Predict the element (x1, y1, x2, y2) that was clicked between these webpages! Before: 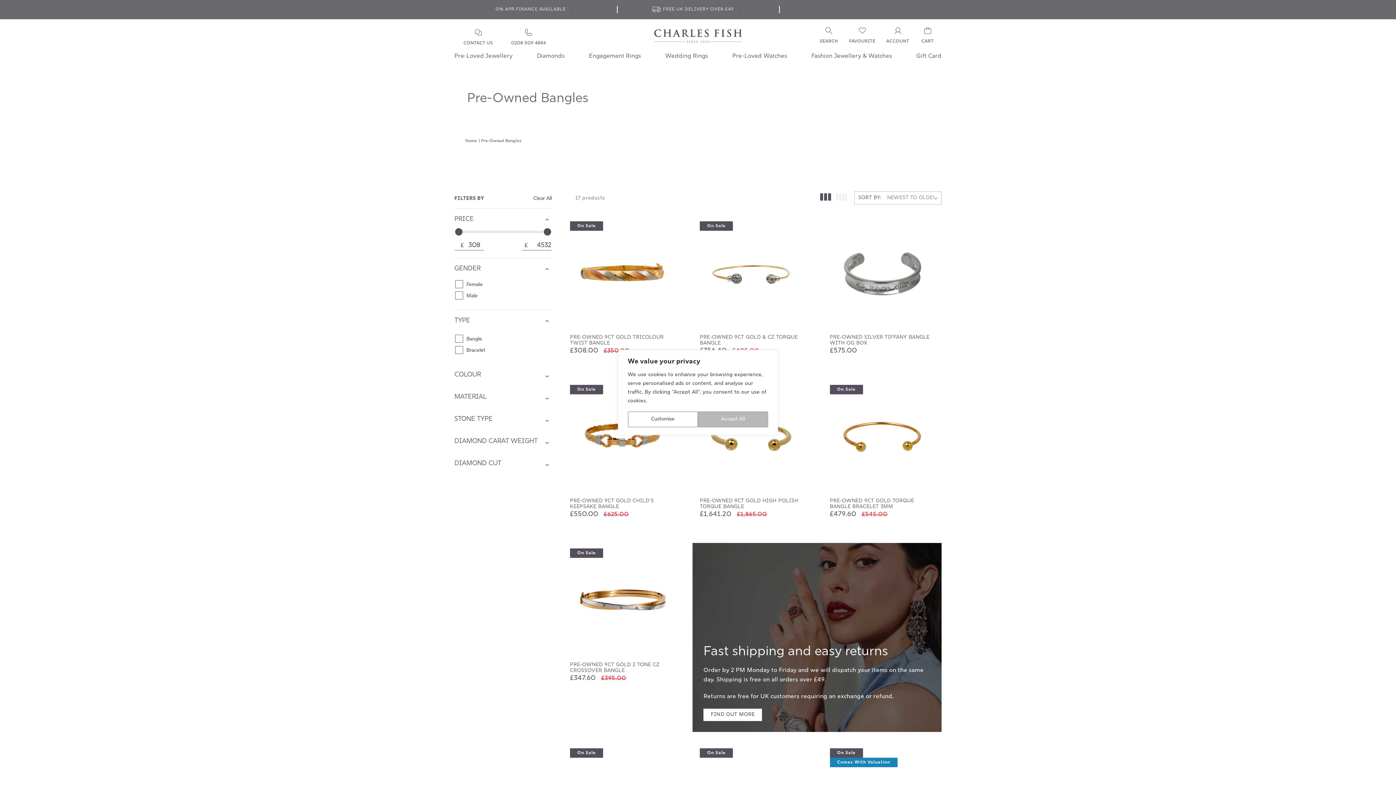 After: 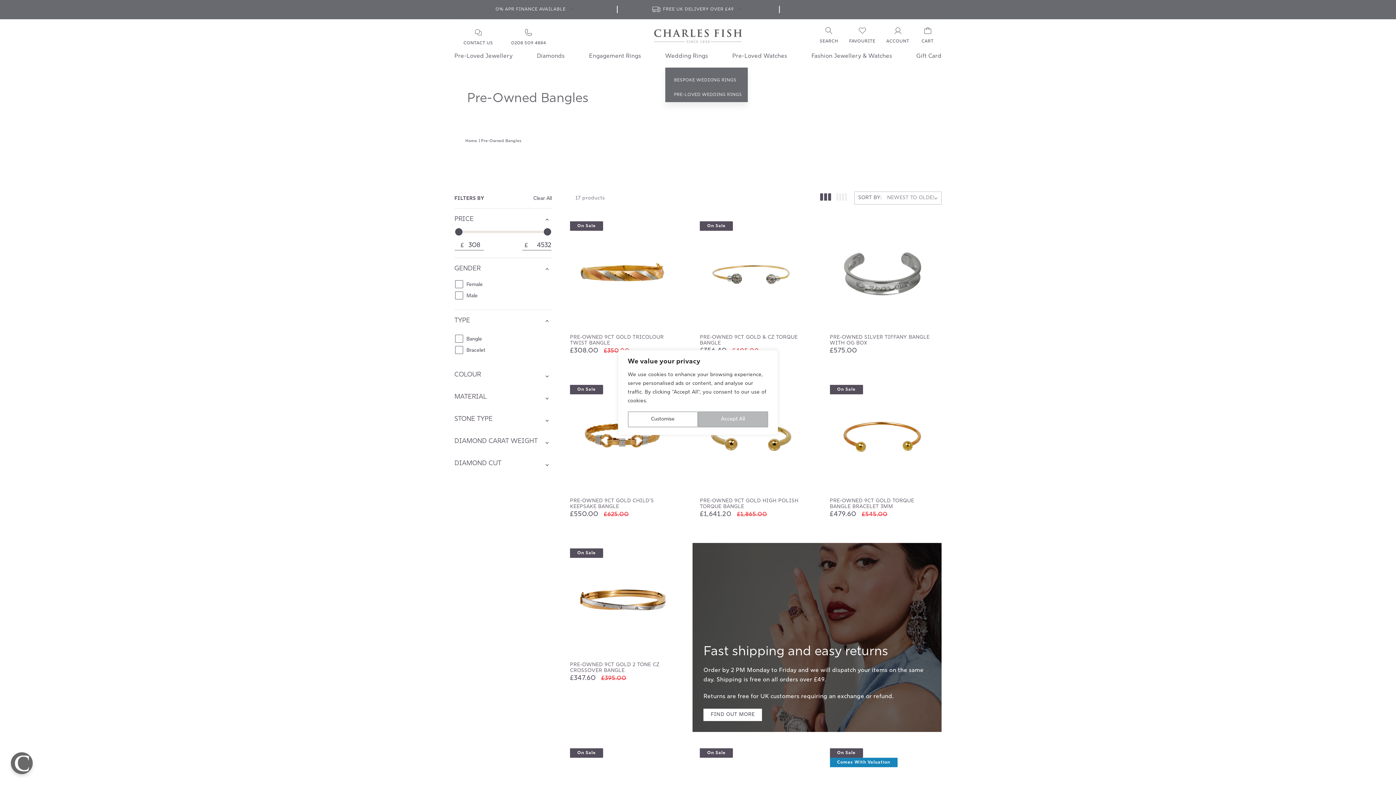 Action: label: Wedding Rings bbox: (665, 47, 708, 67)